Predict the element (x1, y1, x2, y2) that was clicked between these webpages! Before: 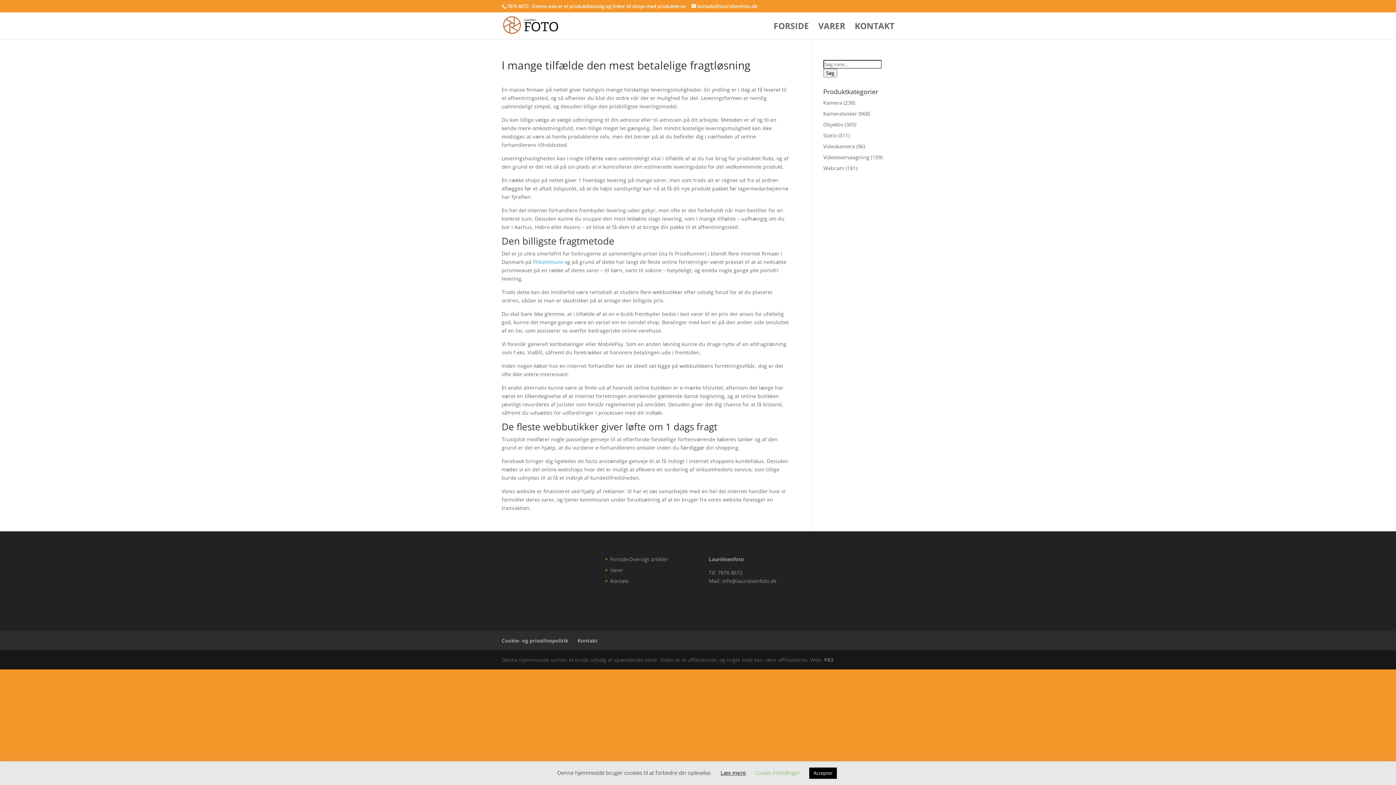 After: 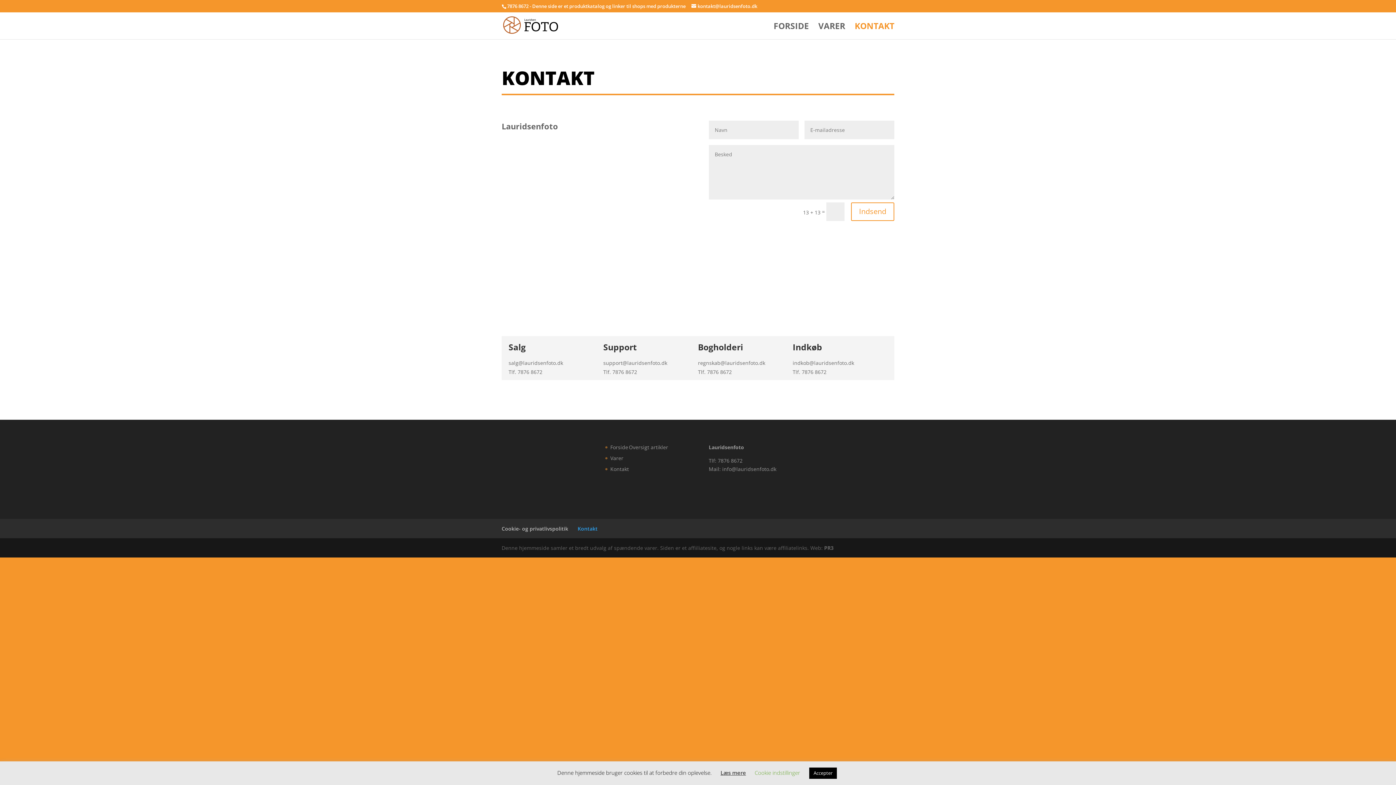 Action: bbox: (610, 577, 629, 584) label: Kontakt